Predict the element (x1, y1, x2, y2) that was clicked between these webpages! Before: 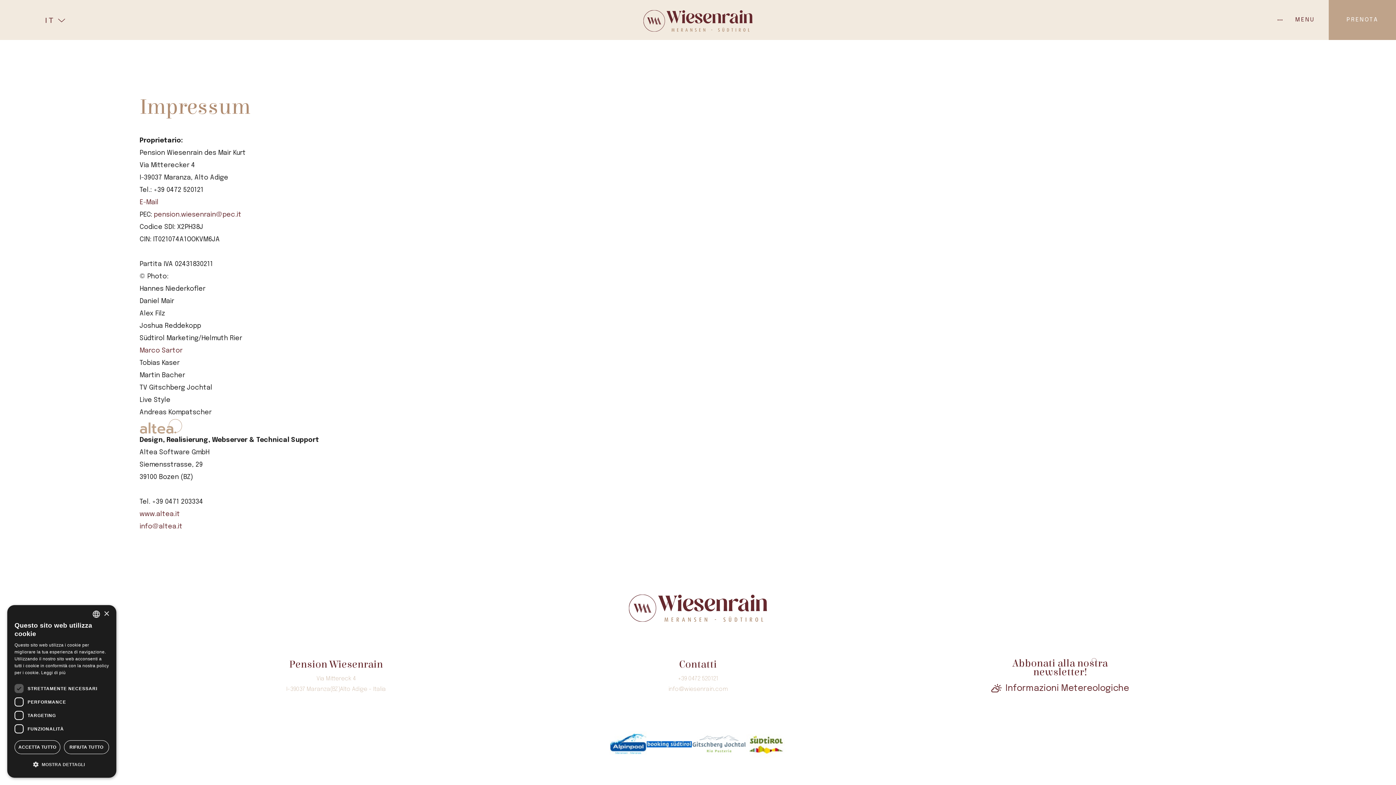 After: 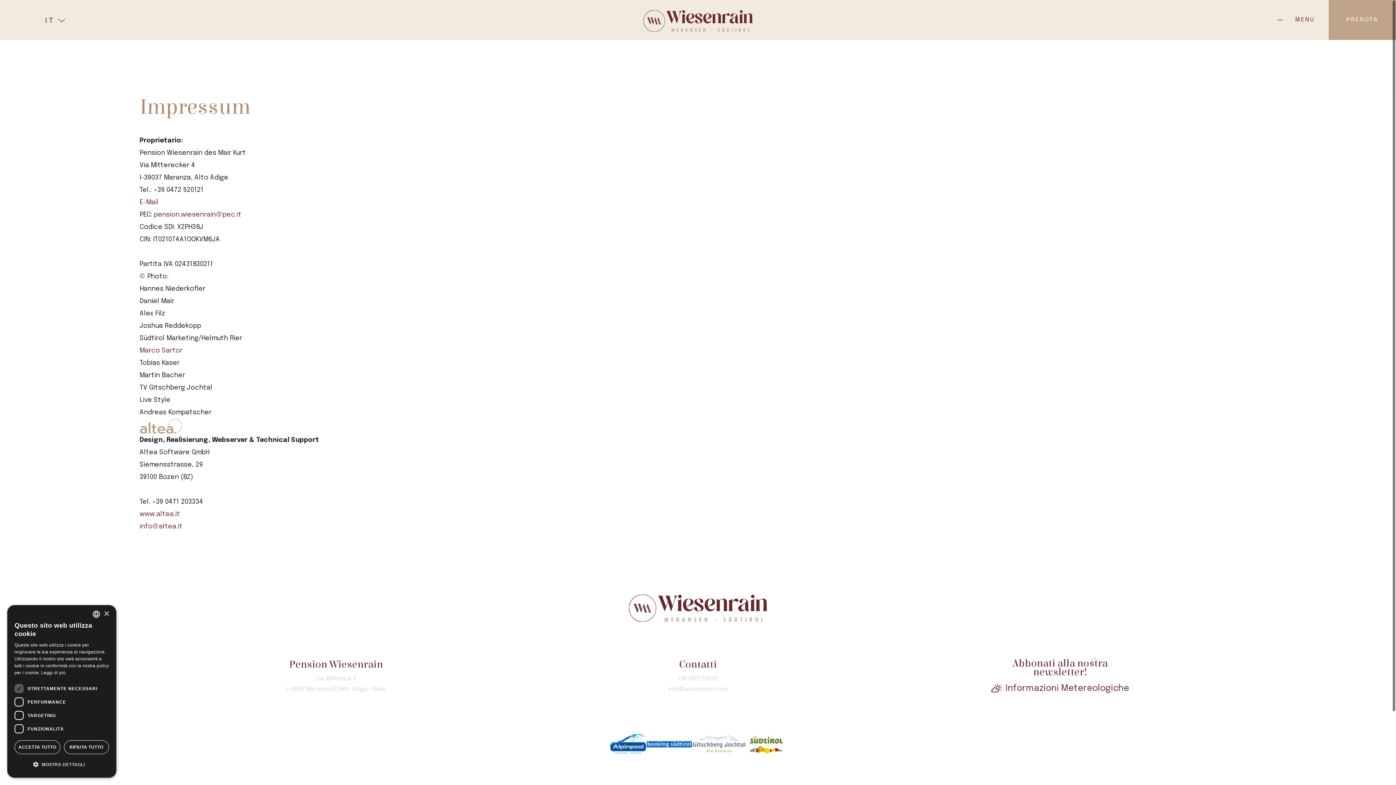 Action: bbox: (139, 511, 180, 518) label: www.altea.it